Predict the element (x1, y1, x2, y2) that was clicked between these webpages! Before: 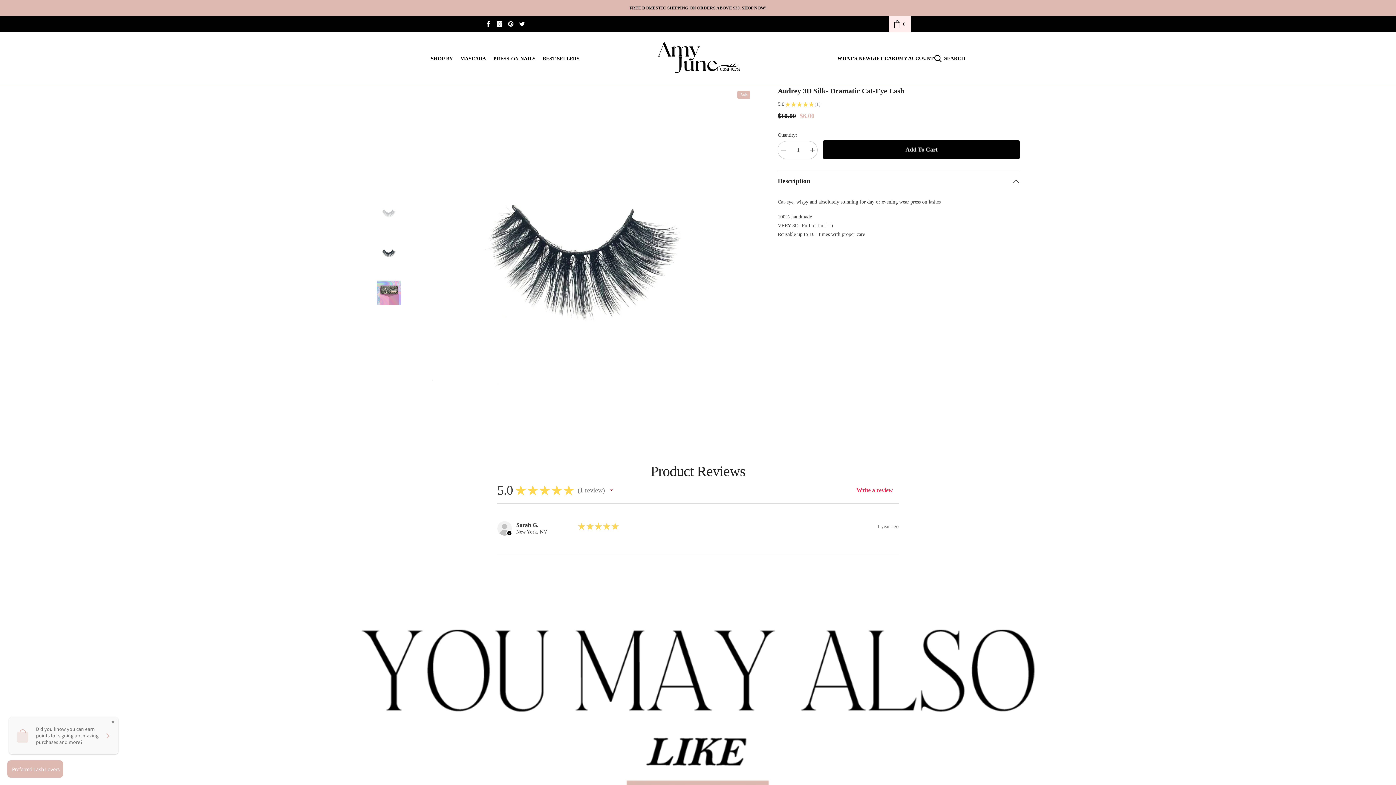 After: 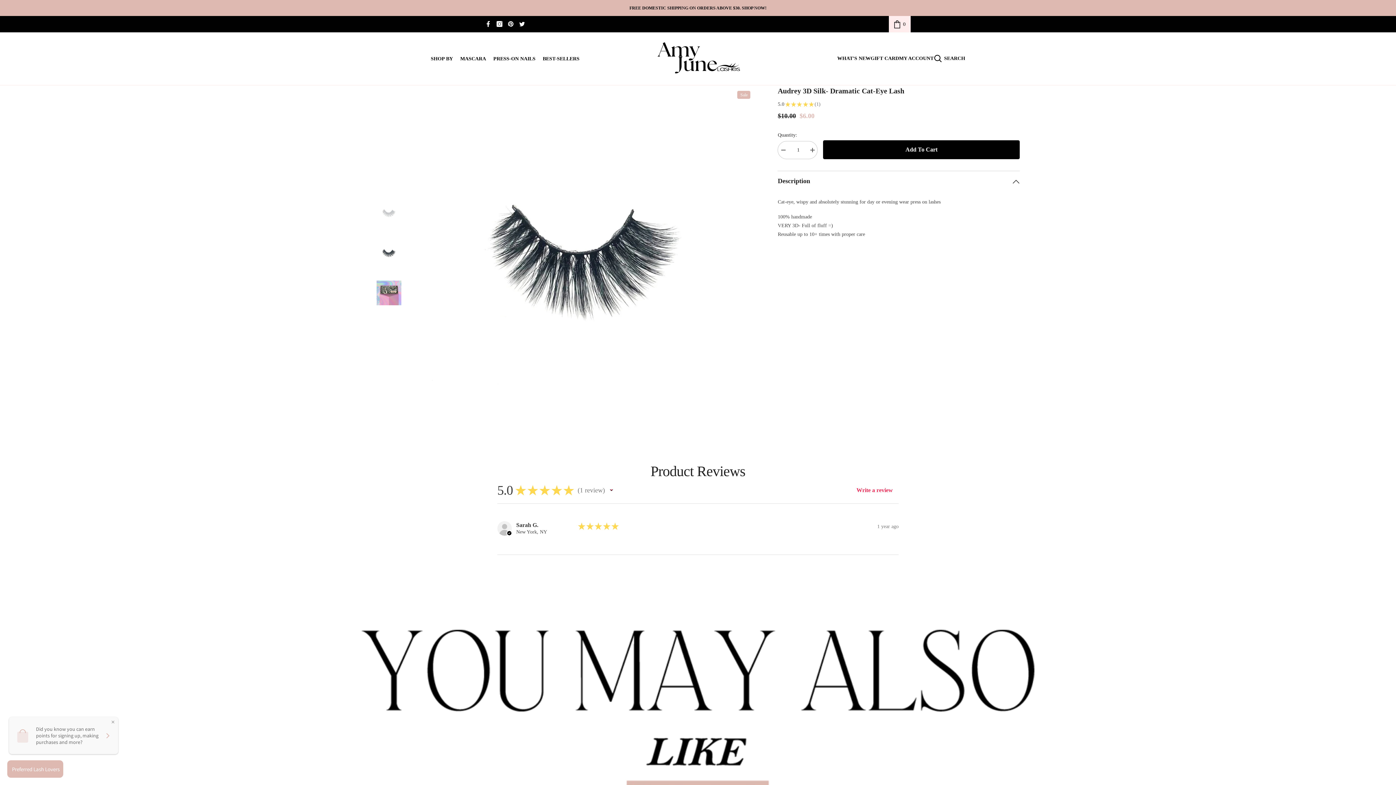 Action: bbox: (823, 140, 1019, 159) label: Add To Cart